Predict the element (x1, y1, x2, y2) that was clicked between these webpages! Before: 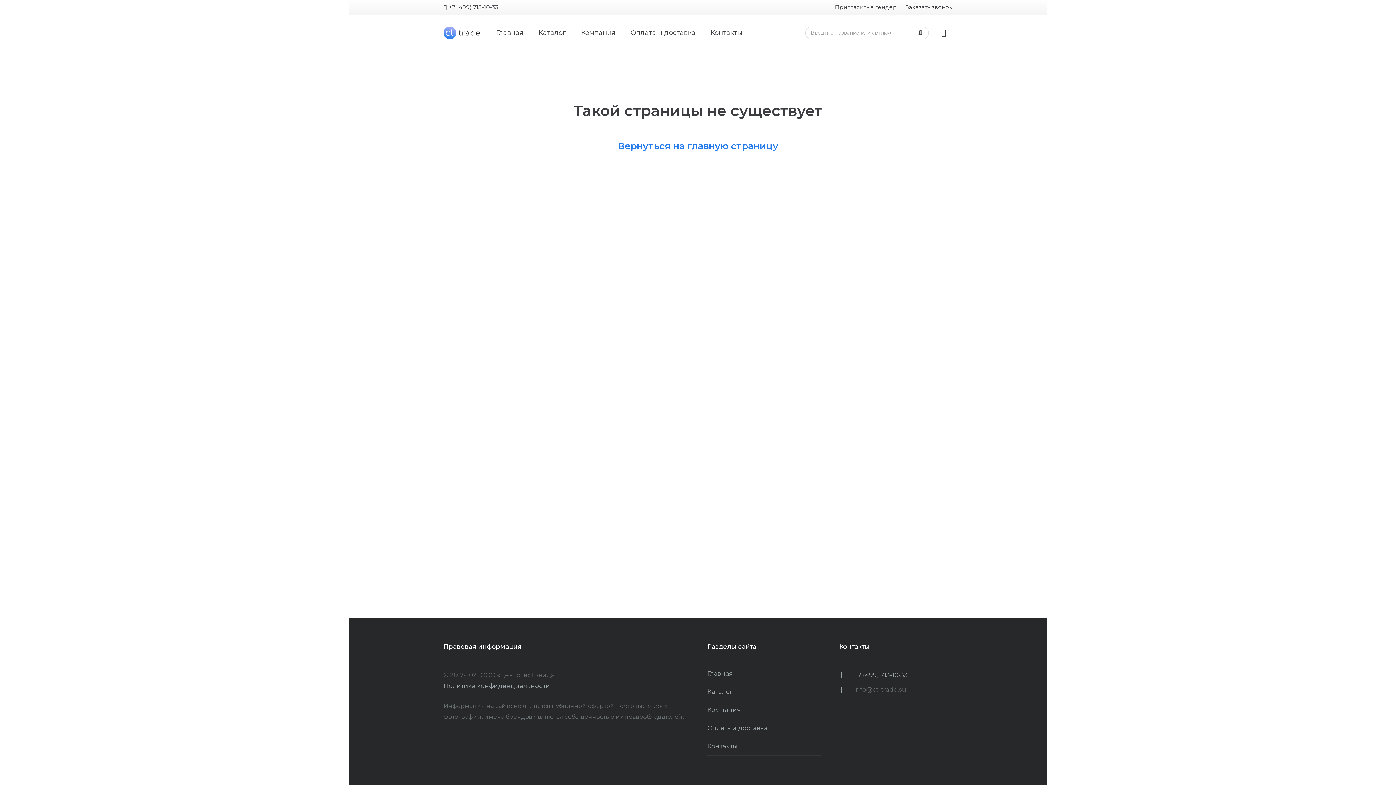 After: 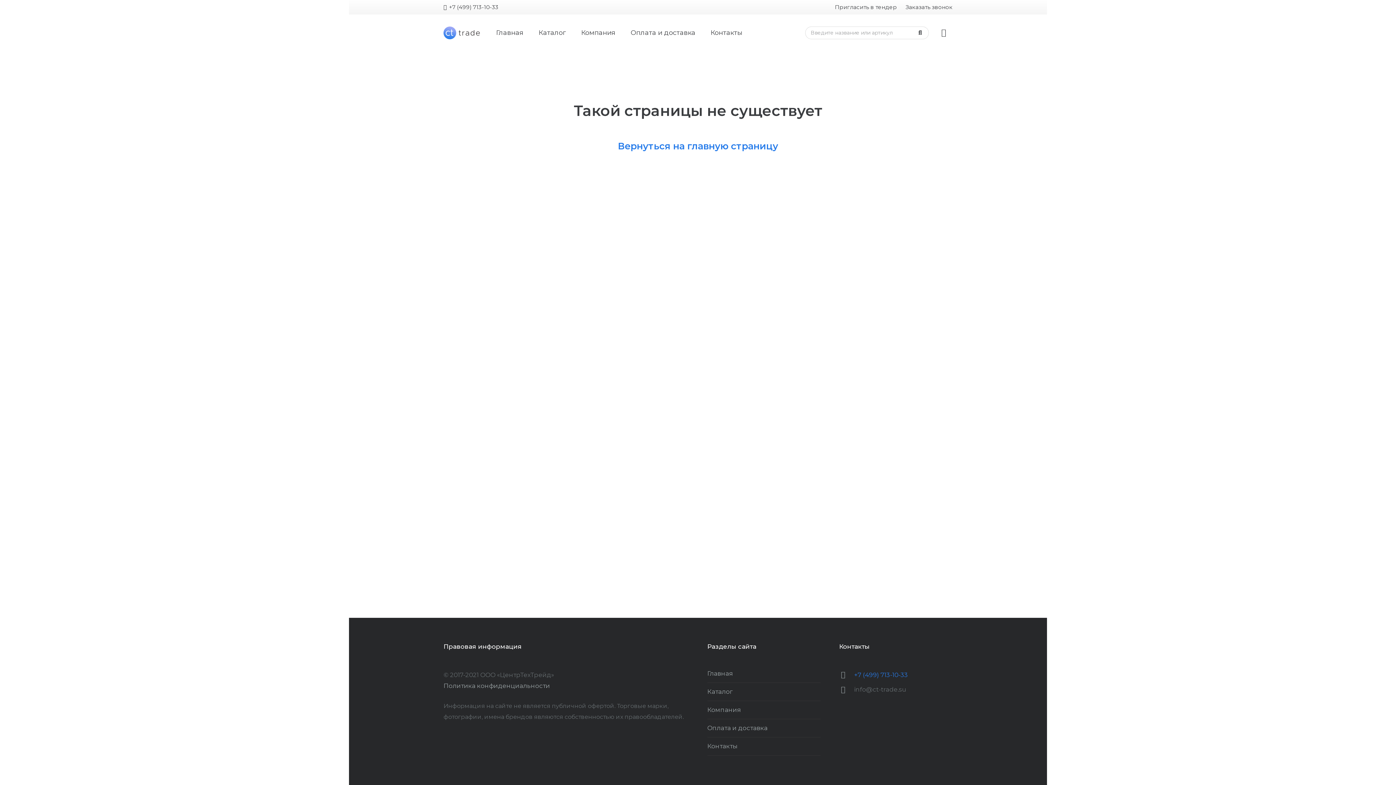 Action: label: +7 (499) 713-10-33 bbox: (854, 671, 908, 678)